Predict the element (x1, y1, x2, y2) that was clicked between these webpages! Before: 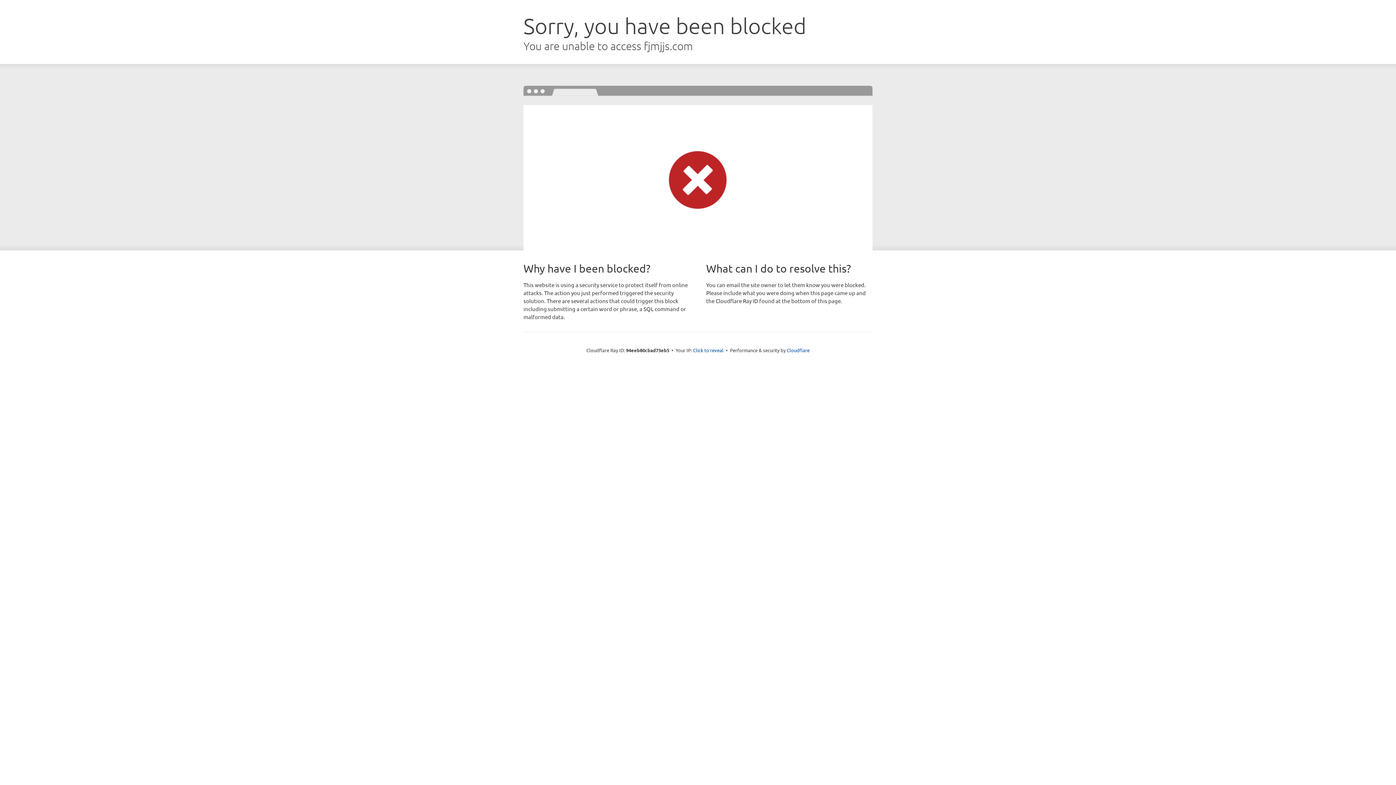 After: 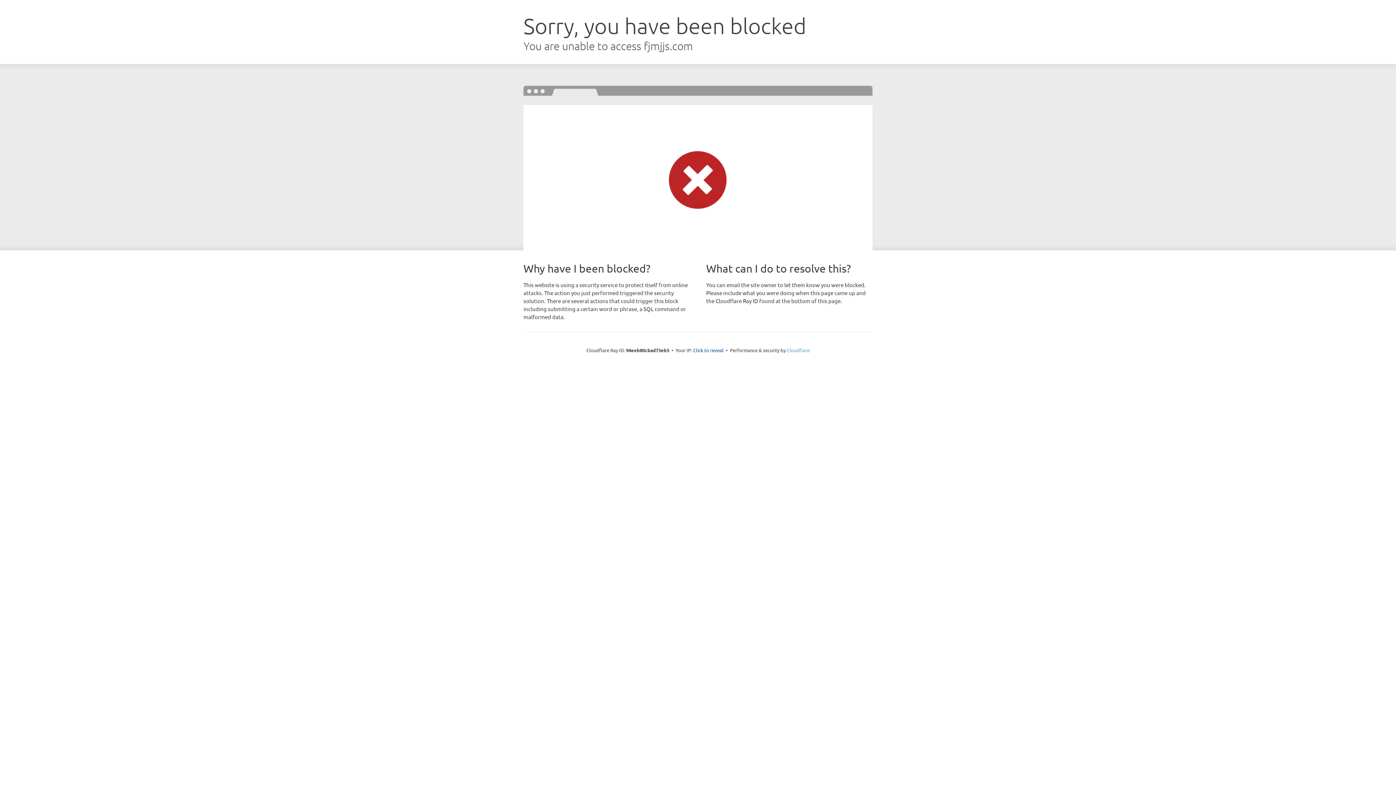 Action: label: Cloudflare bbox: (786, 347, 809, 353)